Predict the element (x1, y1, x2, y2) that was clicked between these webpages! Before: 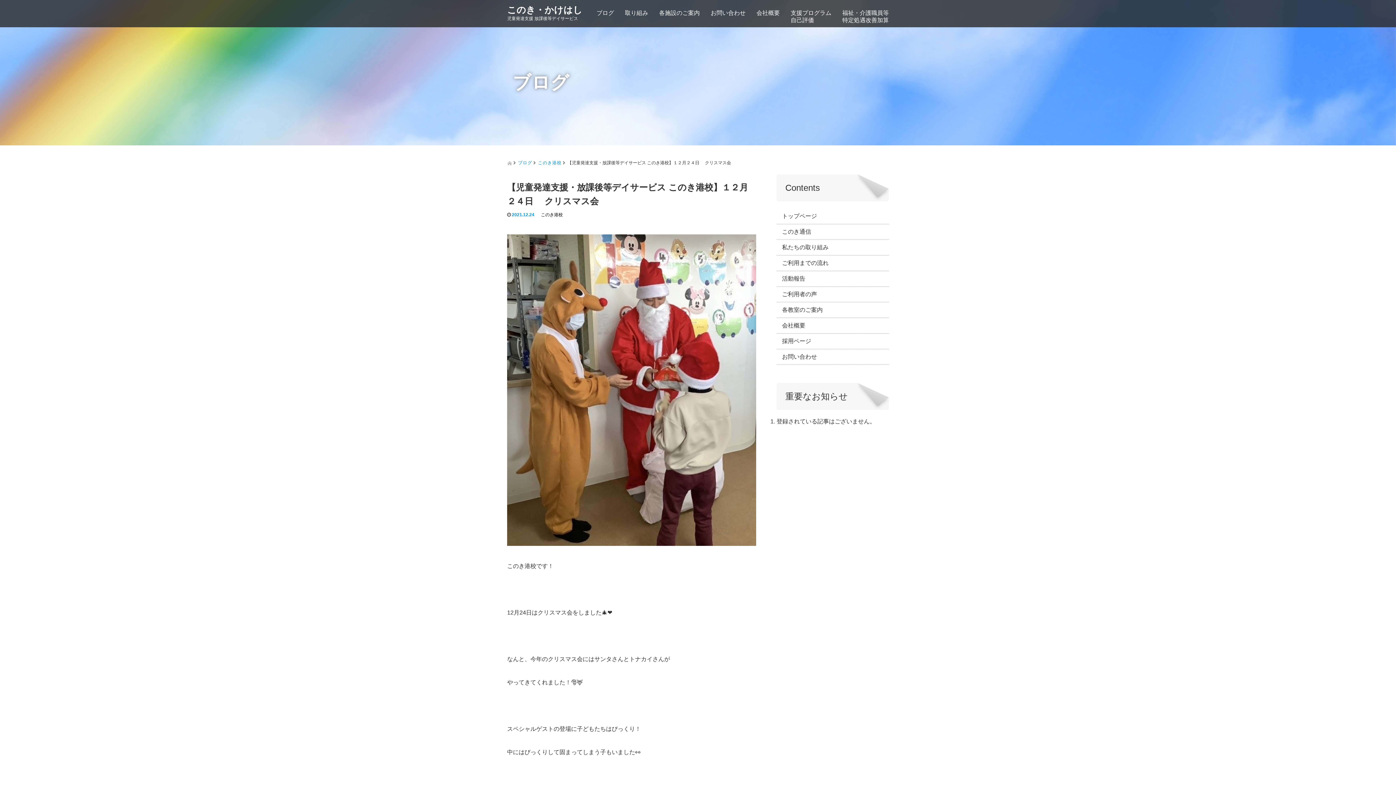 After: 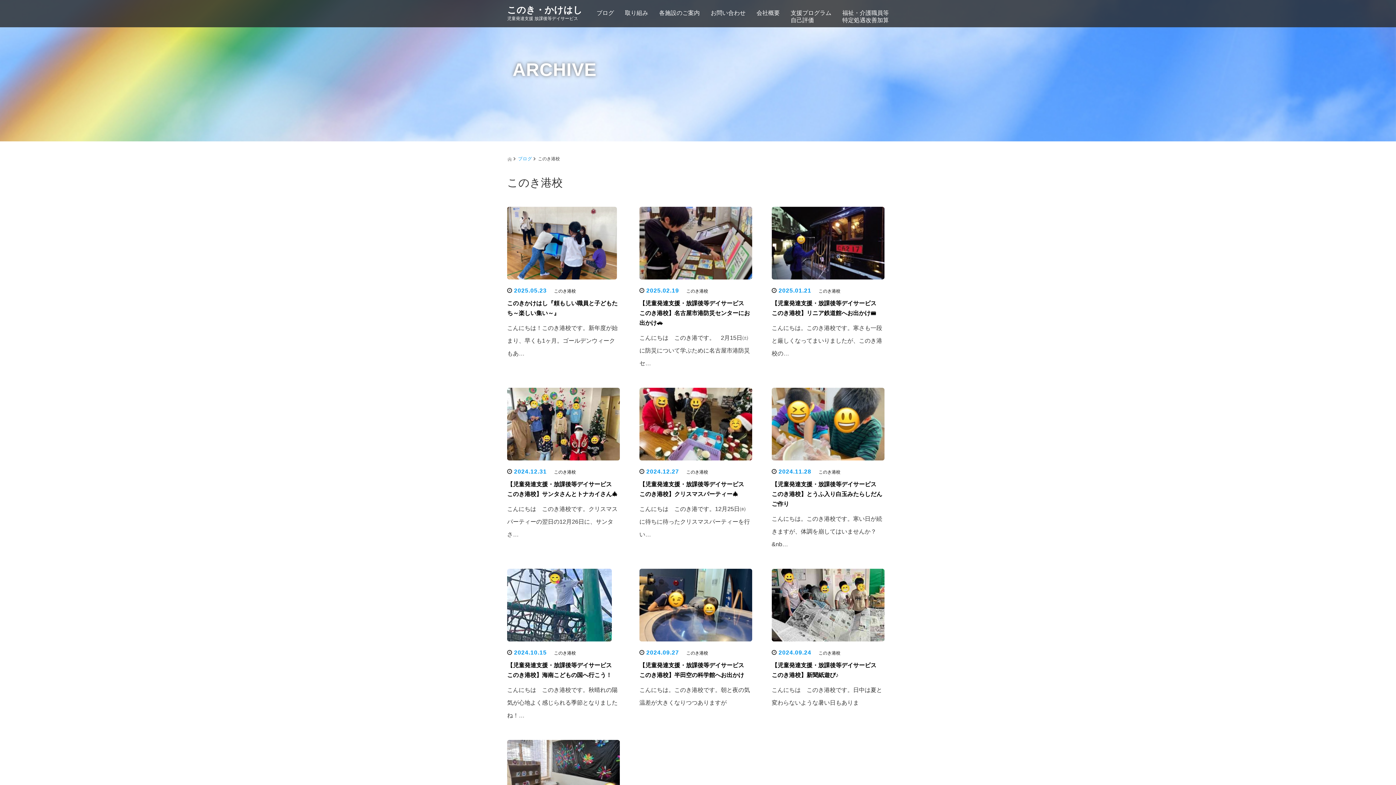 Action: bbox: (538, 160, 561, 165) label: このき港校